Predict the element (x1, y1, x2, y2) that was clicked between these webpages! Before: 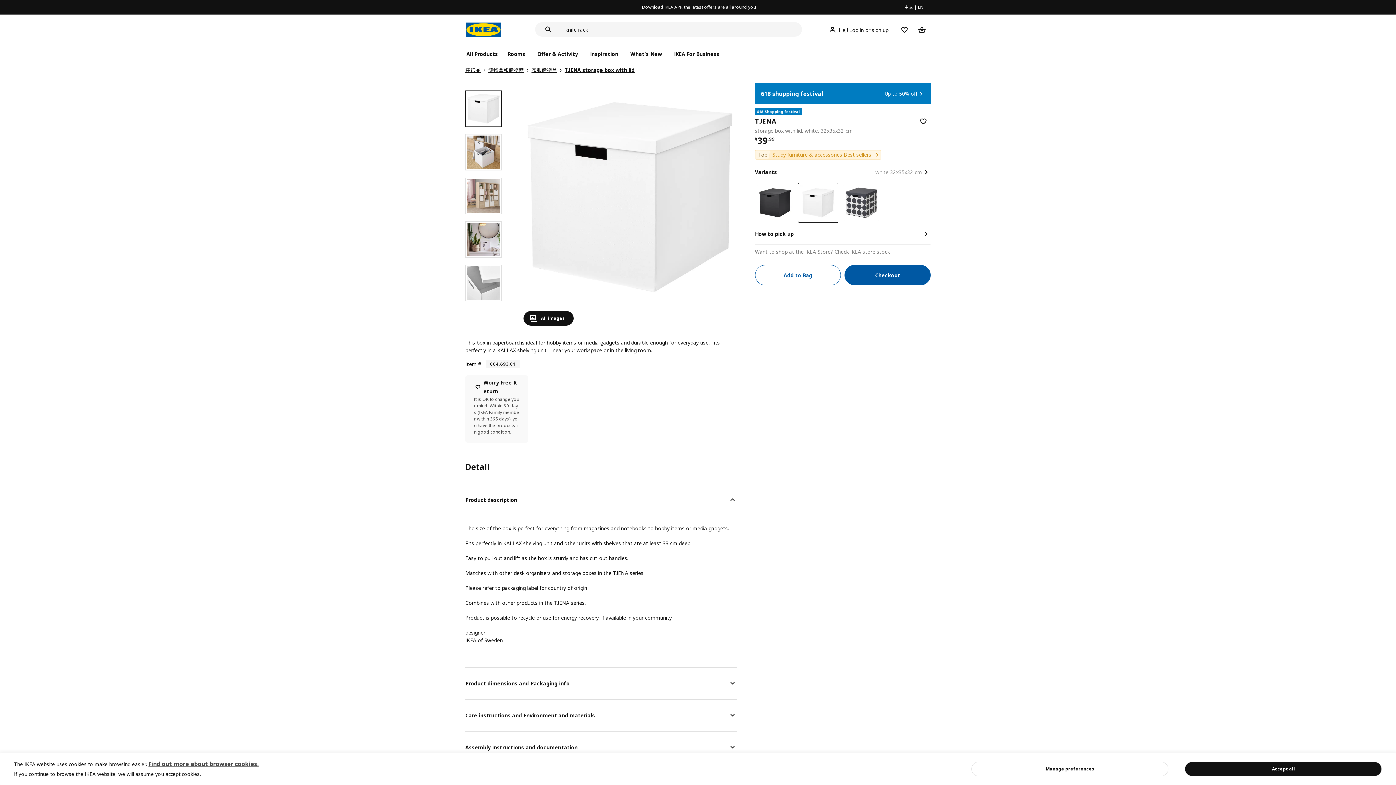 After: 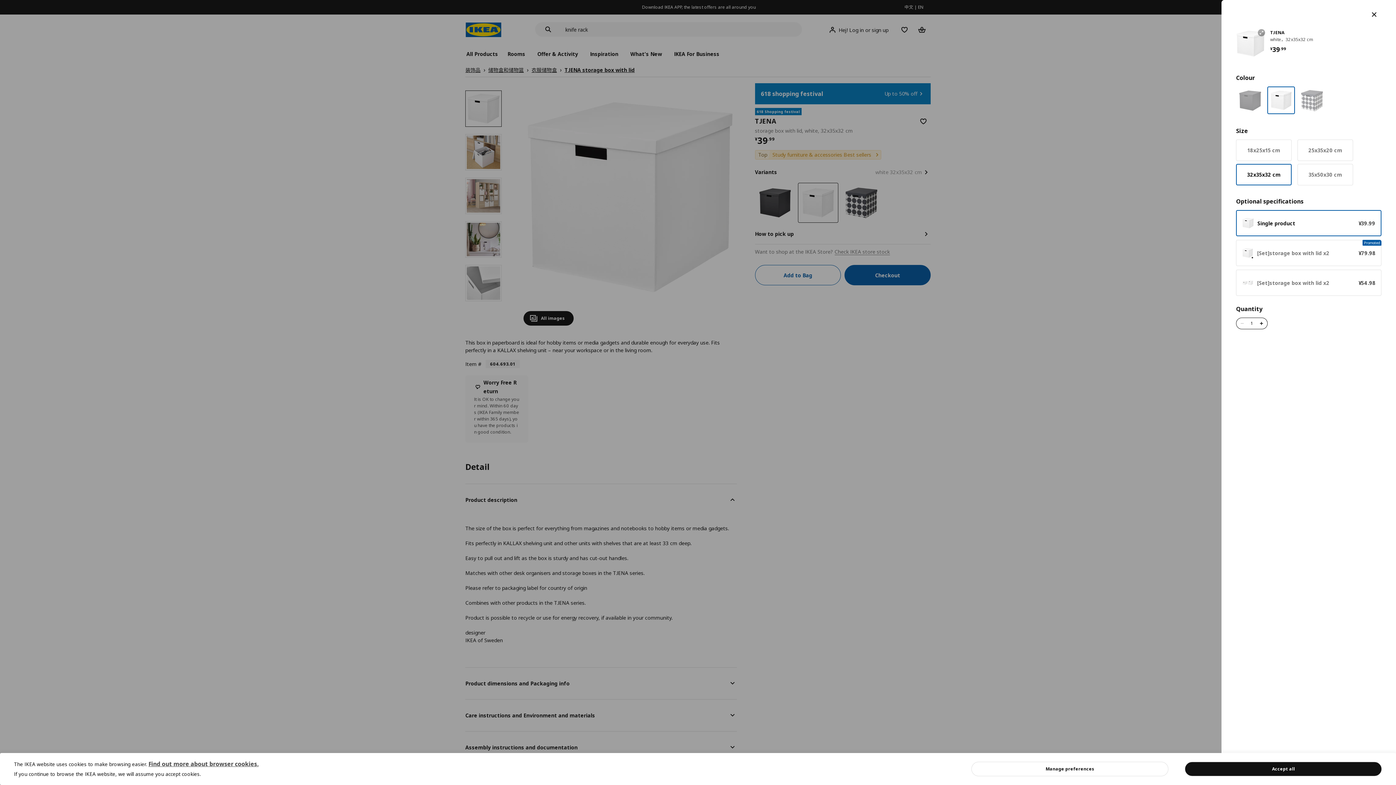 Action: bbox: (755, 265, 841, 285) label: Add to Bag